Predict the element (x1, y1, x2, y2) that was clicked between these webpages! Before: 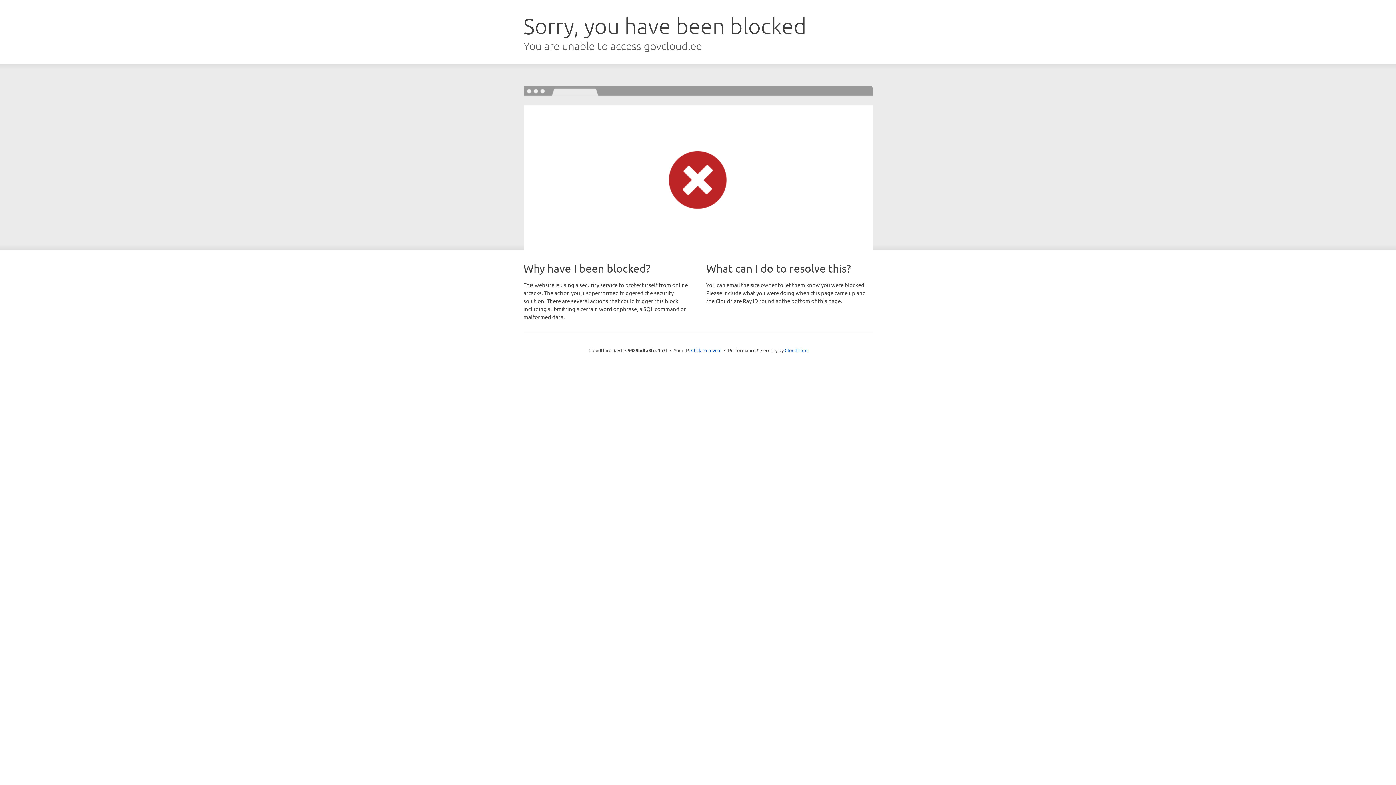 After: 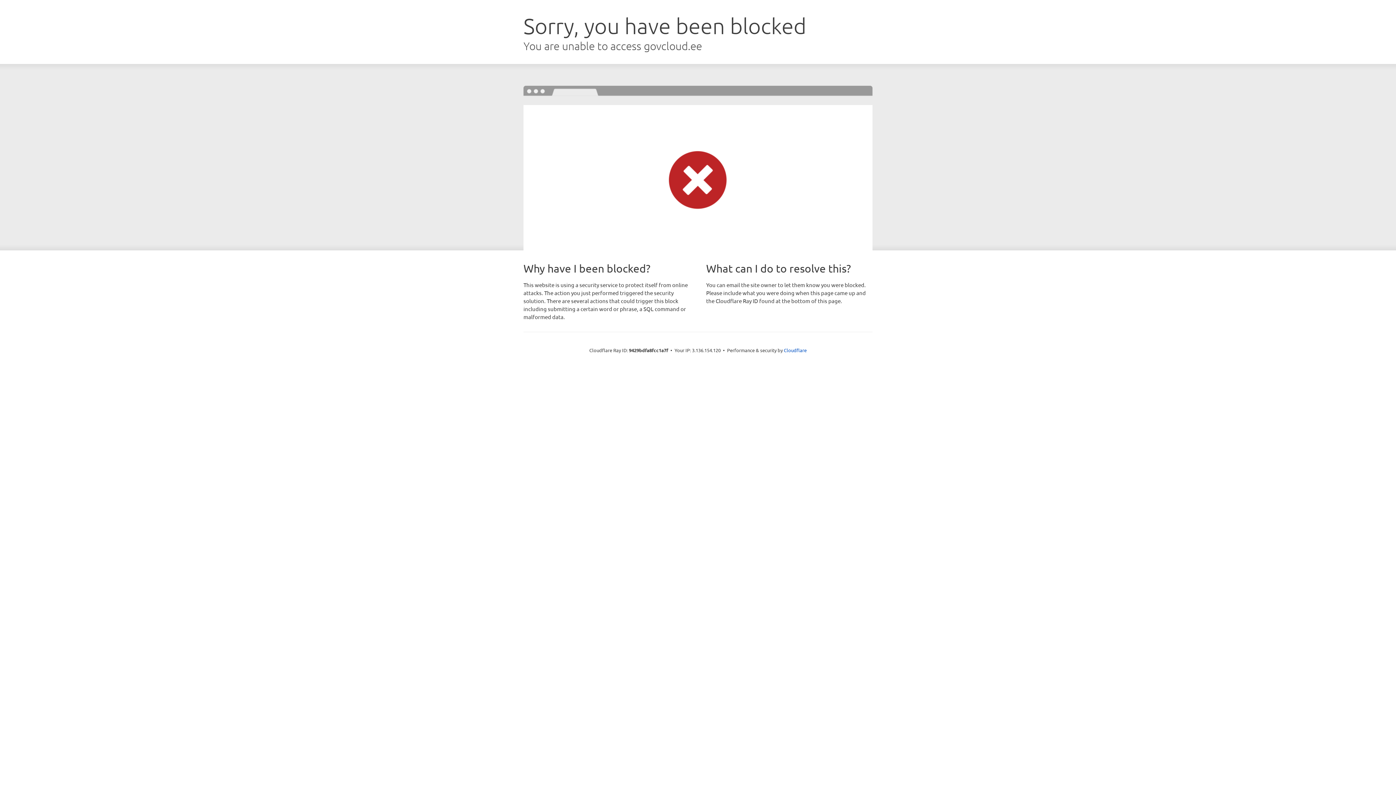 Action: label: Click to reveal bbox: (691, 346, 721, 353)